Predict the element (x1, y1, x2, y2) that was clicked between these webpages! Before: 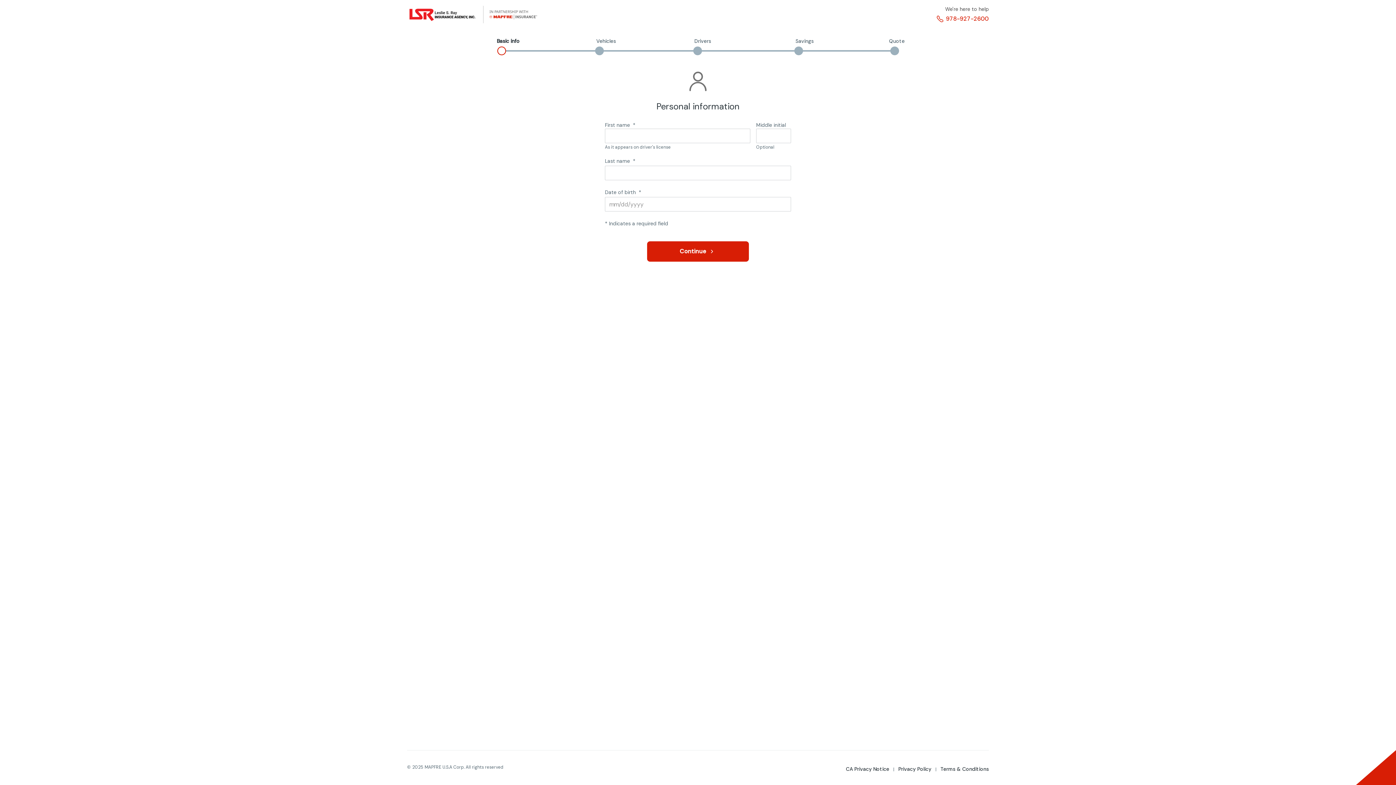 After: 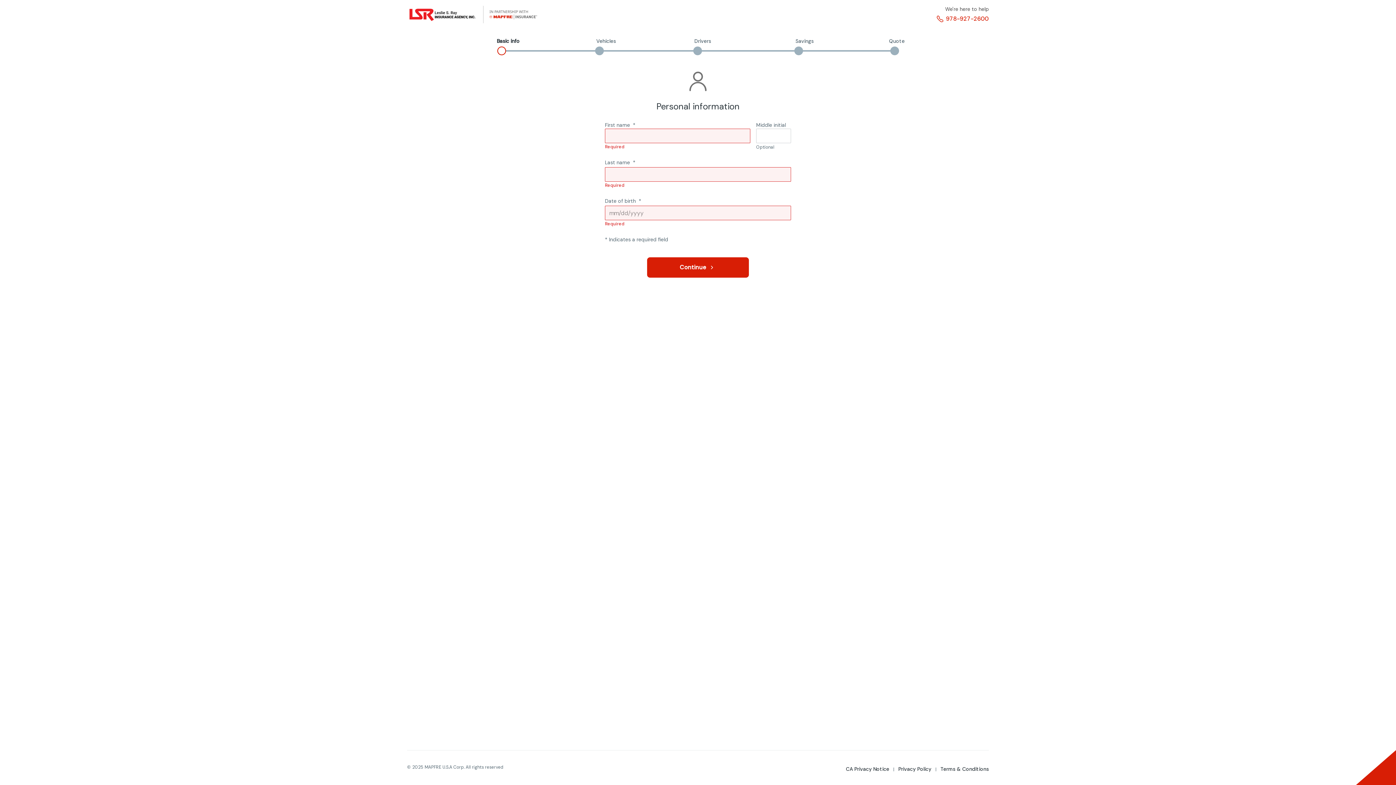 Action: bbox: (647, 241, 749, 261) label: Continue 